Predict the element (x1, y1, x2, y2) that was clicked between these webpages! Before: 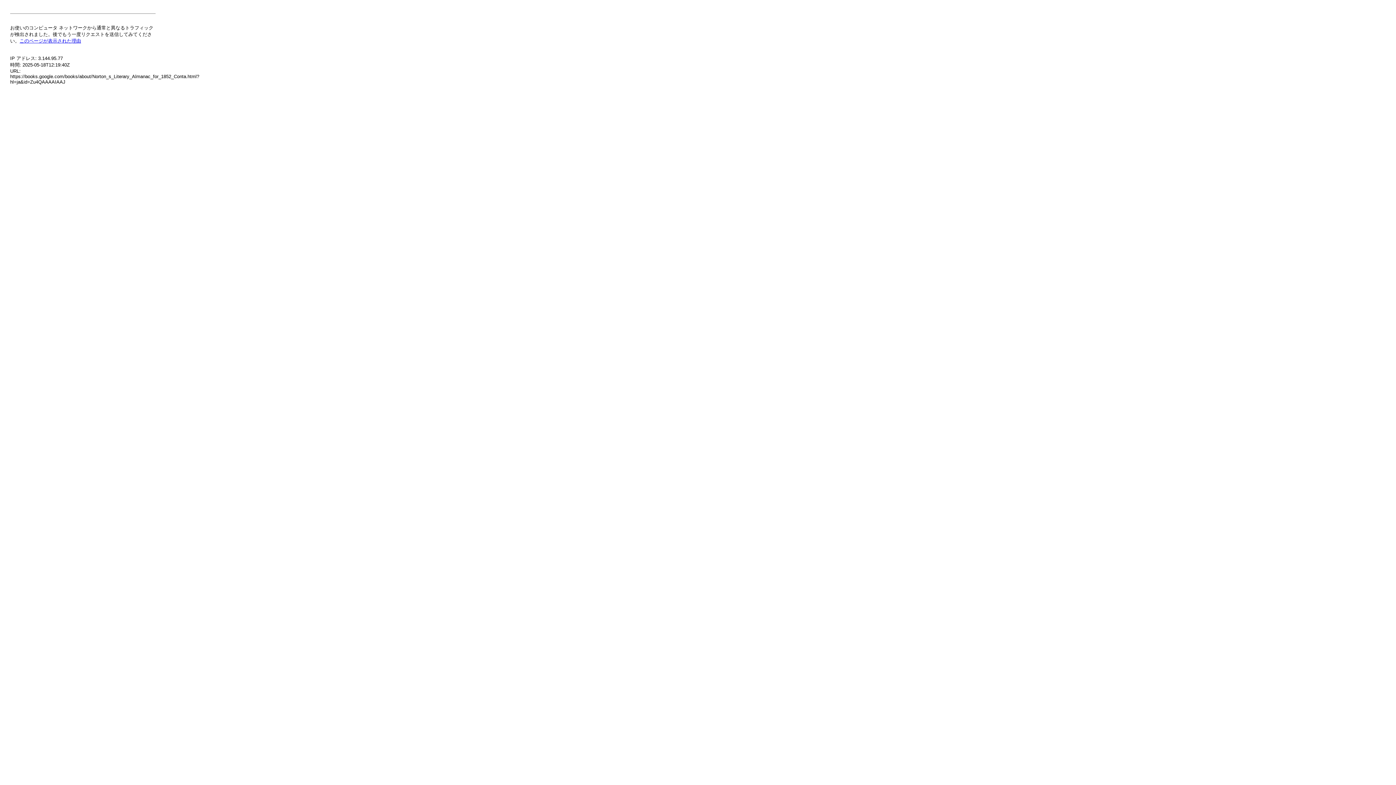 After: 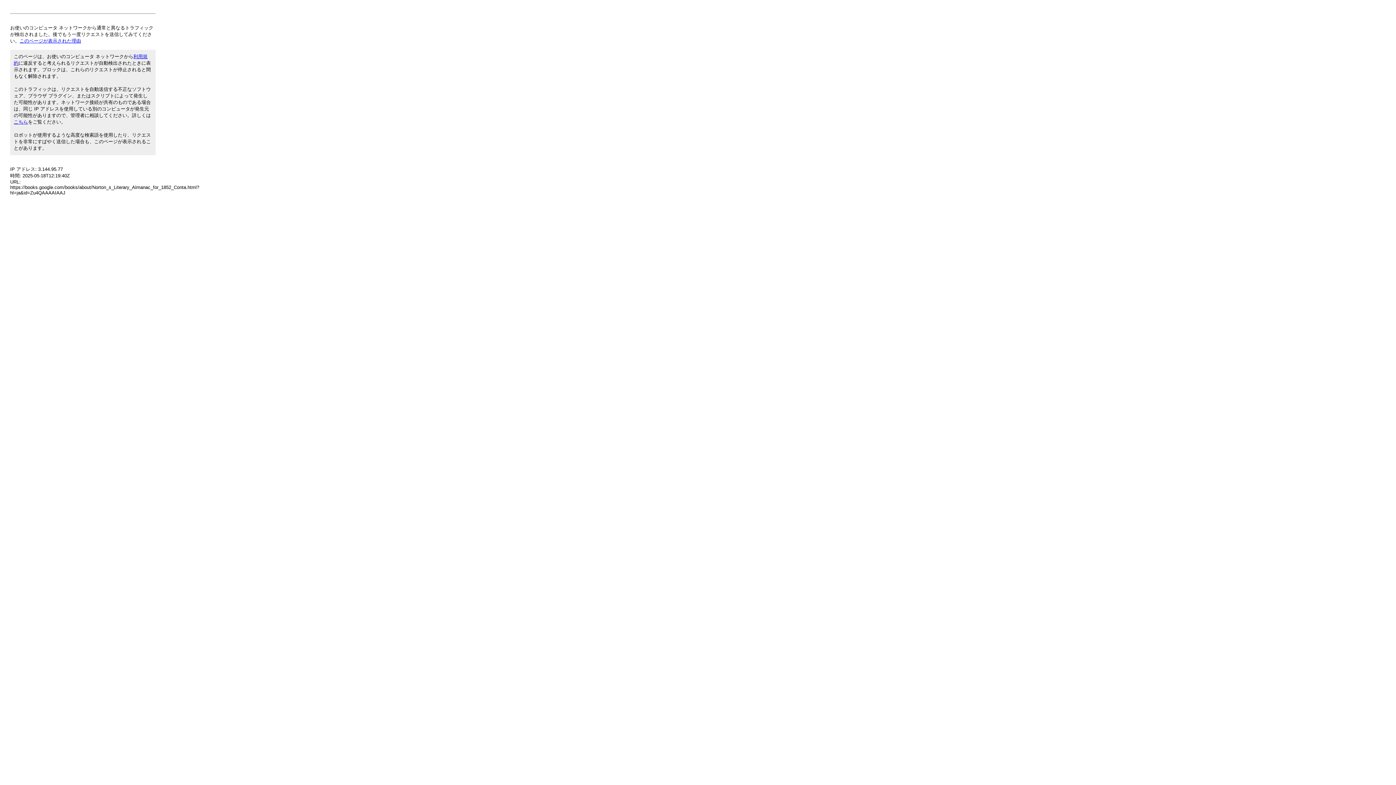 Action: bbox: (19, 38, 81, 43) label: このページが表示された理由